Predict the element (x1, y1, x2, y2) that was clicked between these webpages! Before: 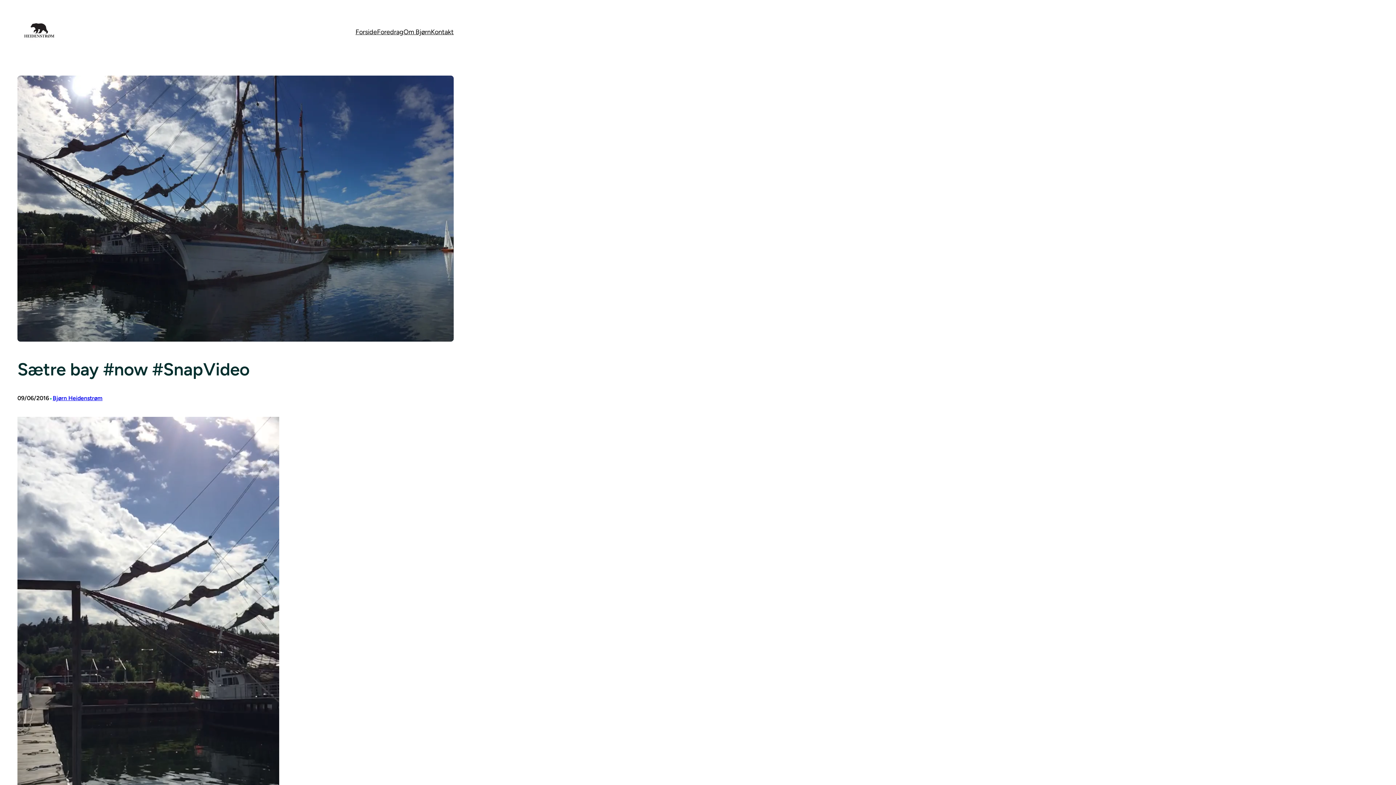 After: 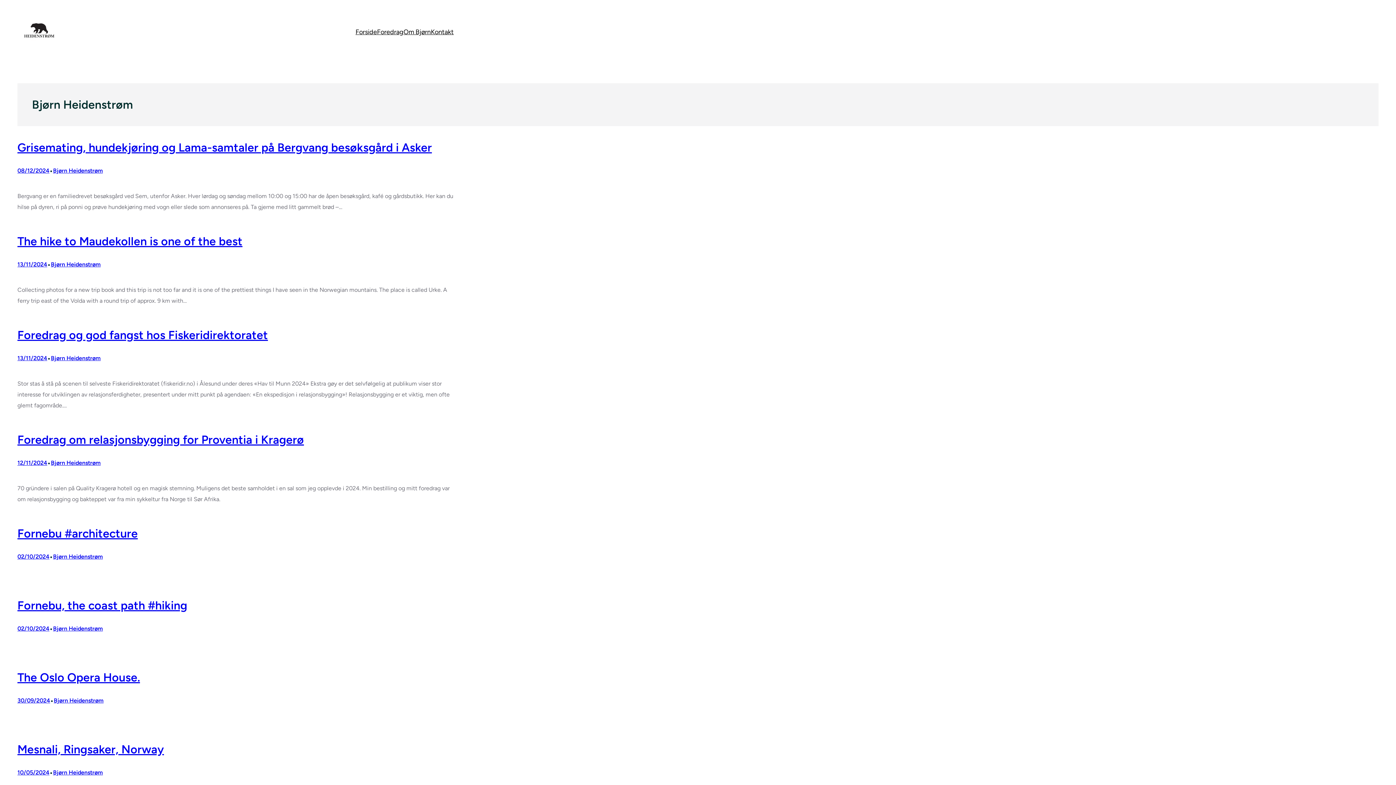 Action: bbox: (52, 394, 102, 401) label: Bjørn Heidenstrøm